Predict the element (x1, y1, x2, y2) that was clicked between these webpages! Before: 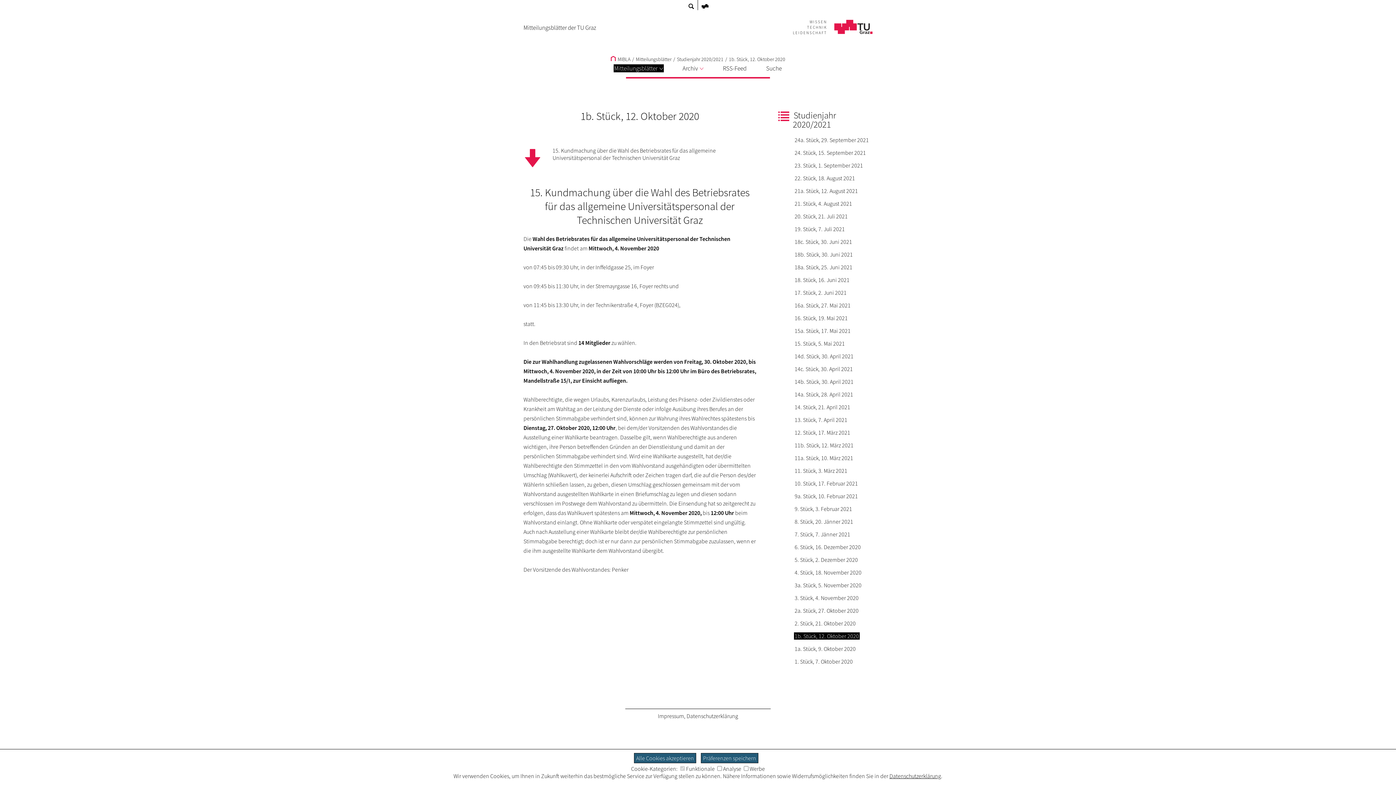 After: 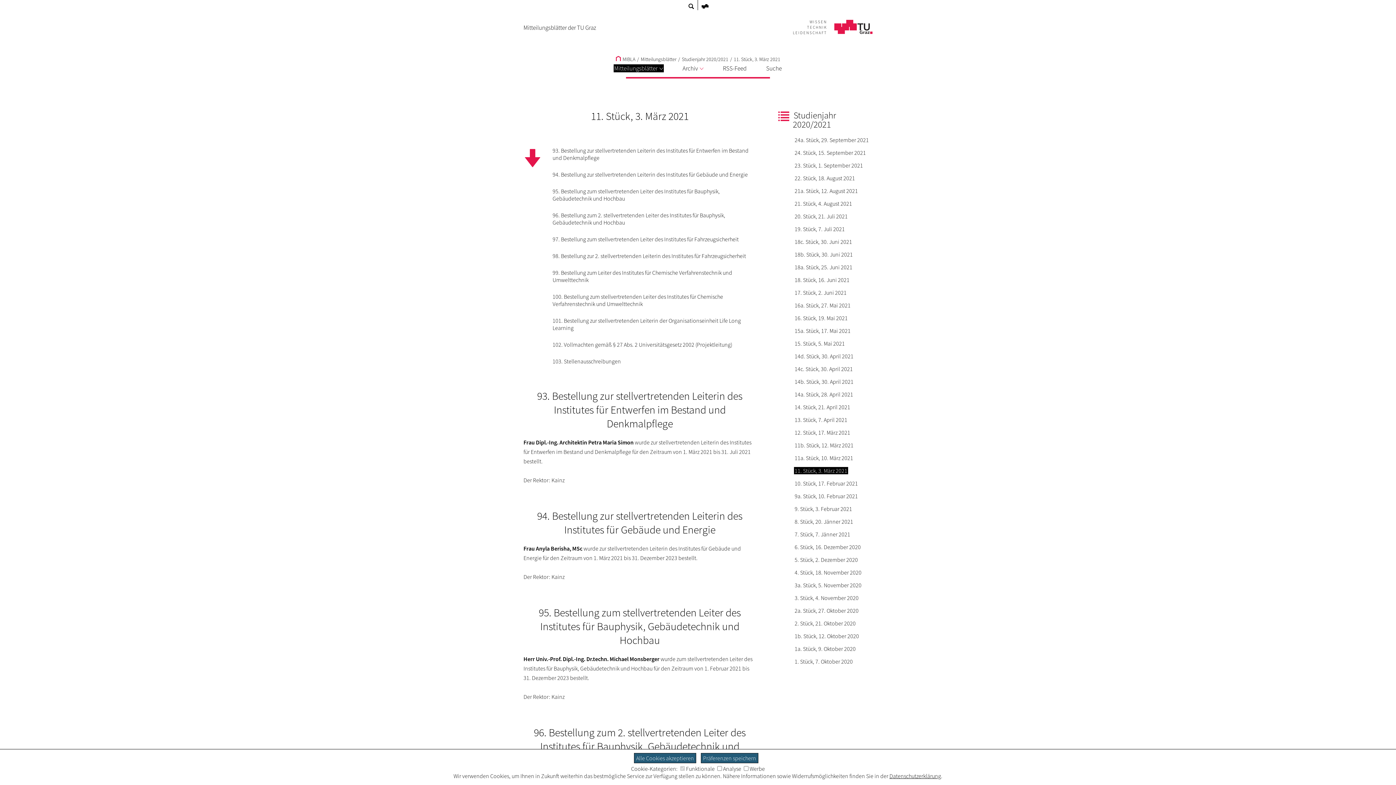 Action: bbox: (794, 467, 848, 474) label: 11. Stück, 3. März 2021